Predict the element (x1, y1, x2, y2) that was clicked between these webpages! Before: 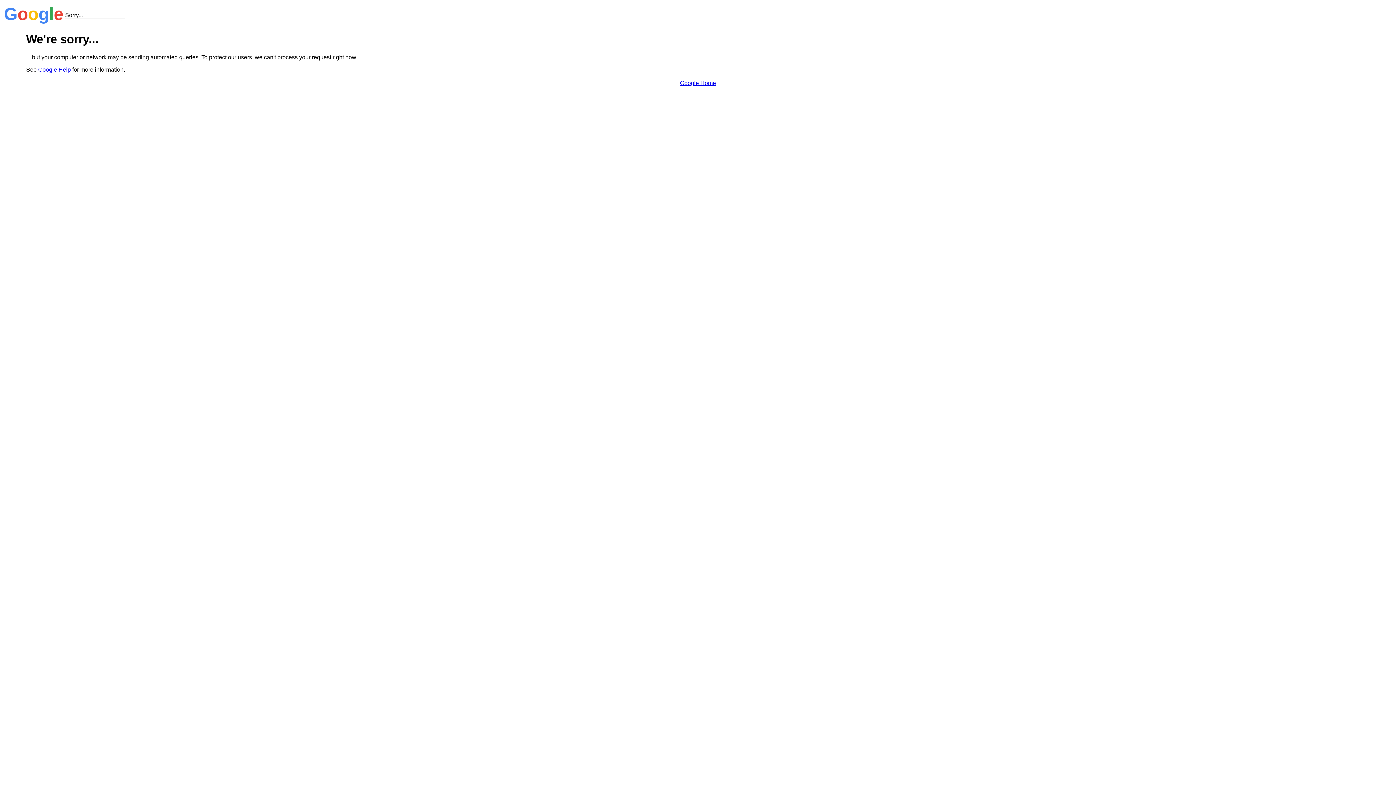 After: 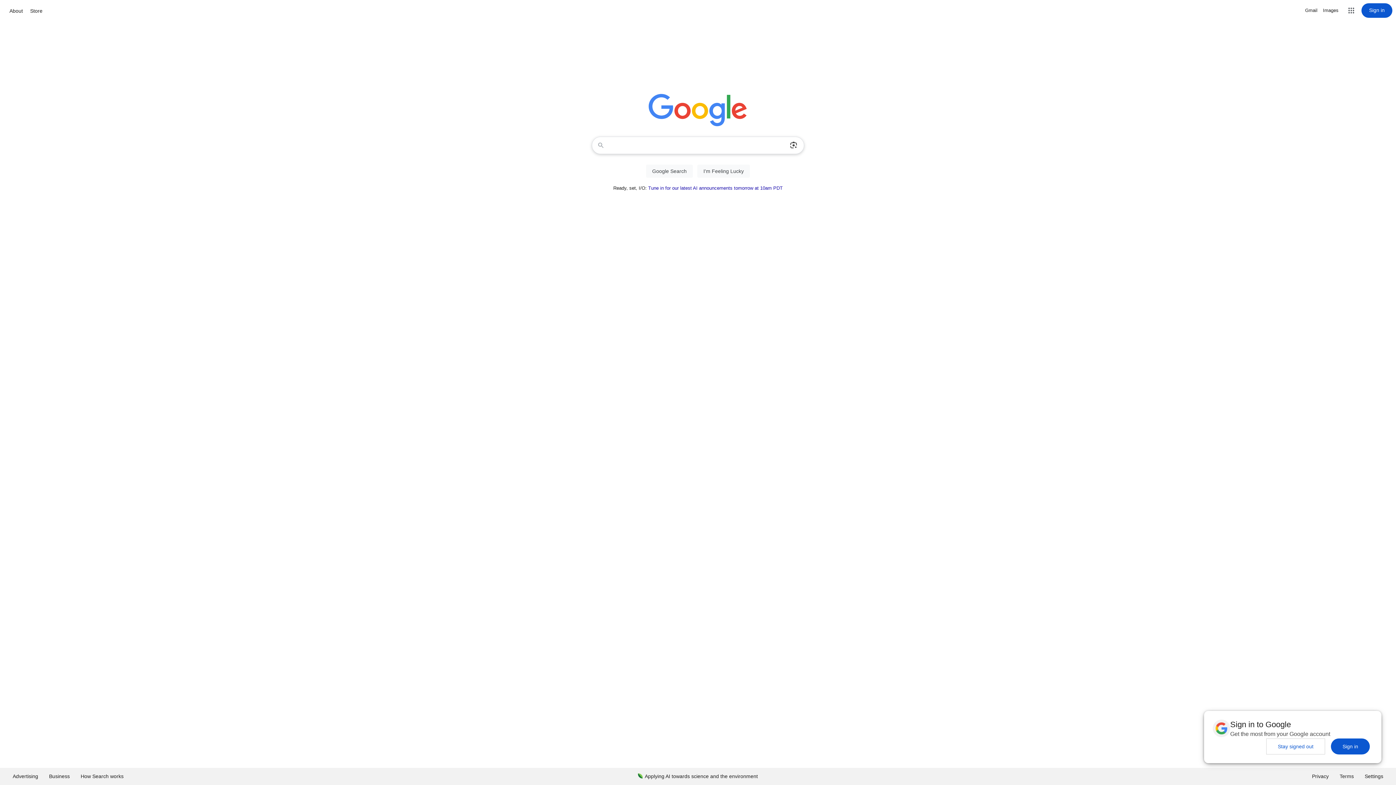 Action: bbox: (680, 79, 716, 86) label: Google Home